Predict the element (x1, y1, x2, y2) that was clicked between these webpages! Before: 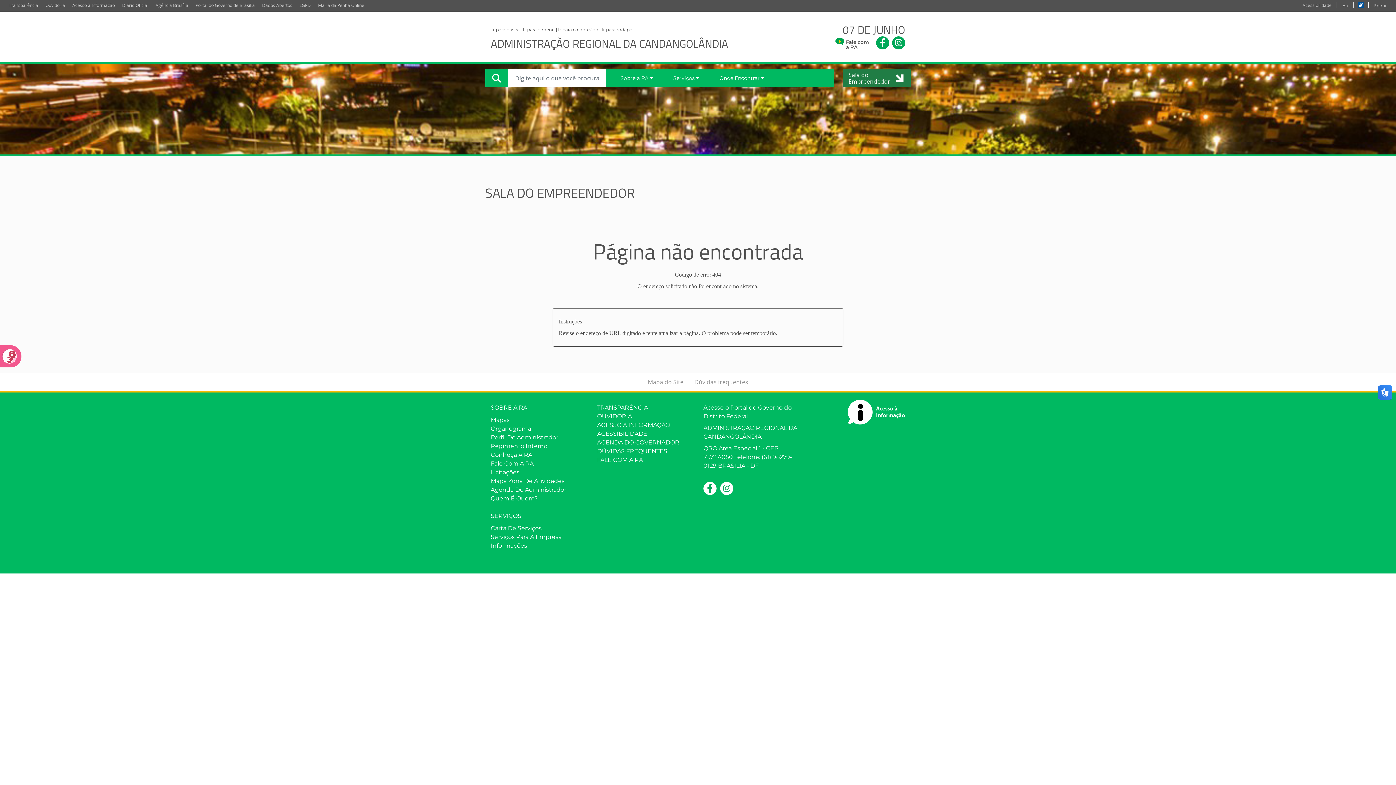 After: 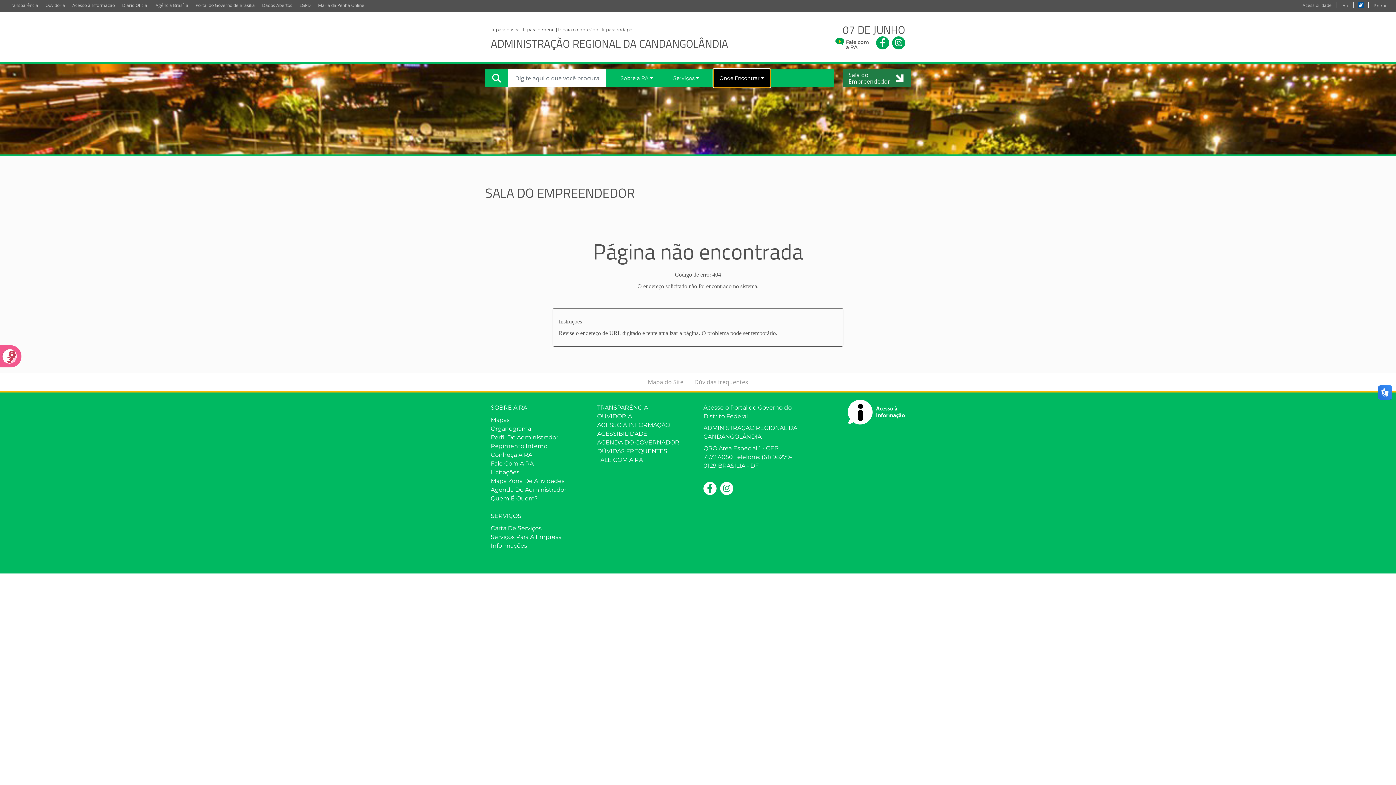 Action: bbox: (713, 69, 770, 86) label: Onde Encontrar